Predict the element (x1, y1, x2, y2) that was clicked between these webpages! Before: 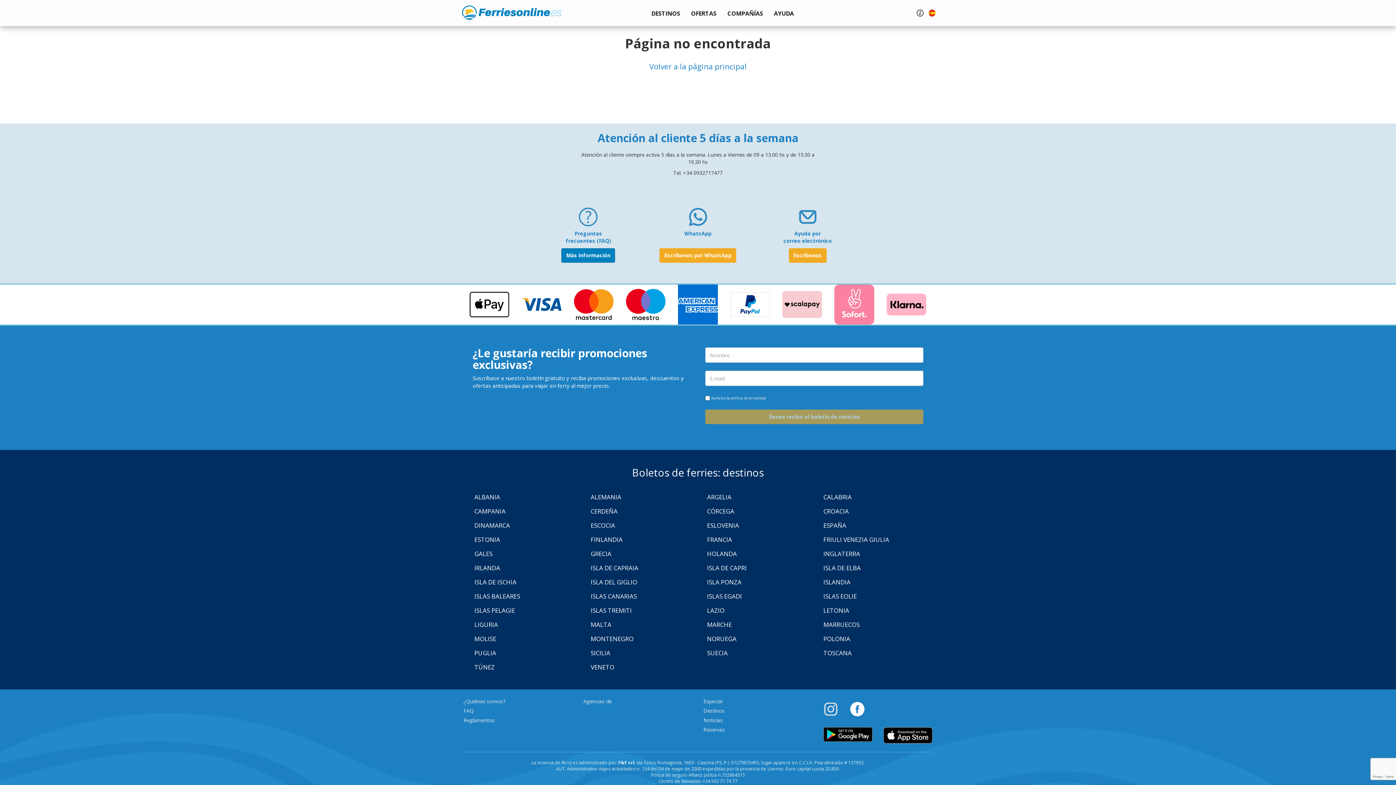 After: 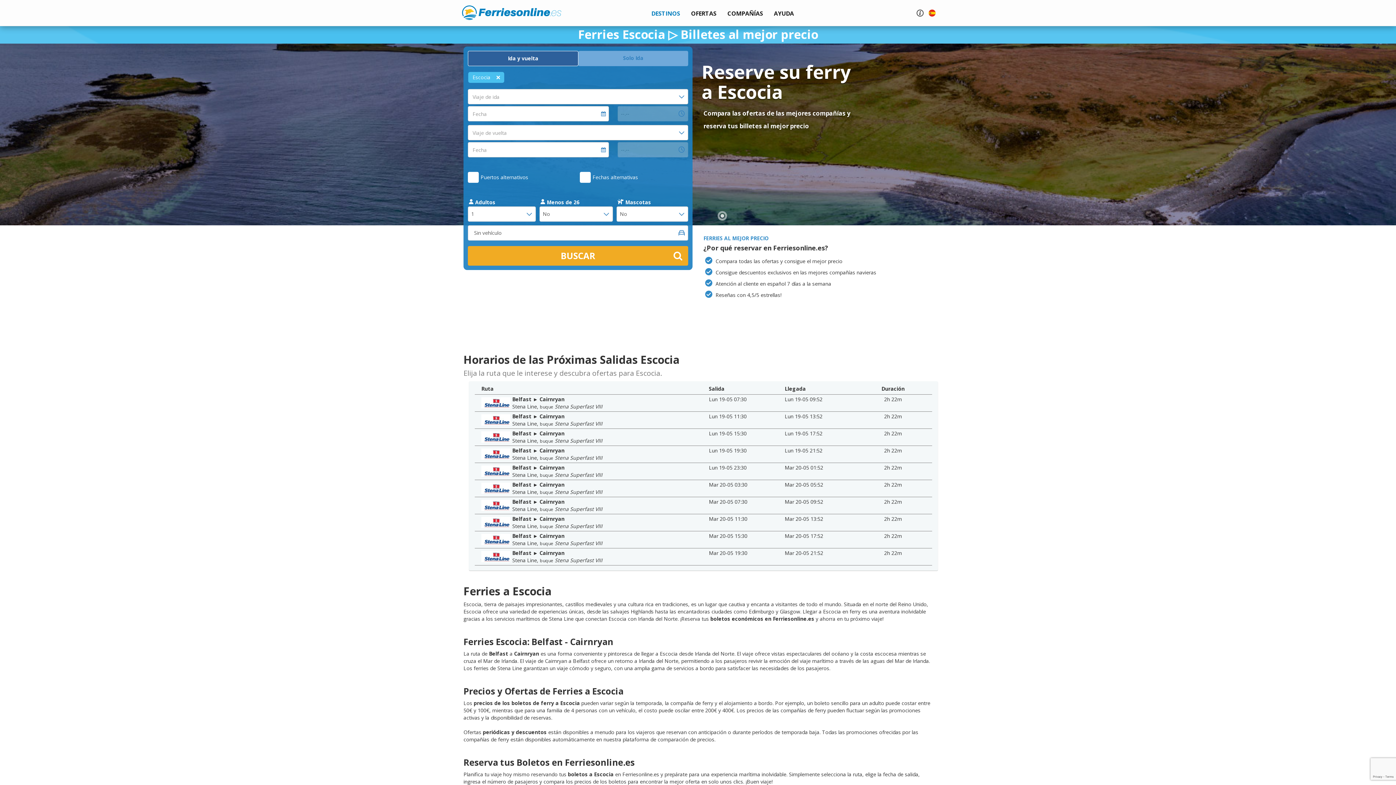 Action: label: ESCOCIA bbox: (590, 520, 615, 530)